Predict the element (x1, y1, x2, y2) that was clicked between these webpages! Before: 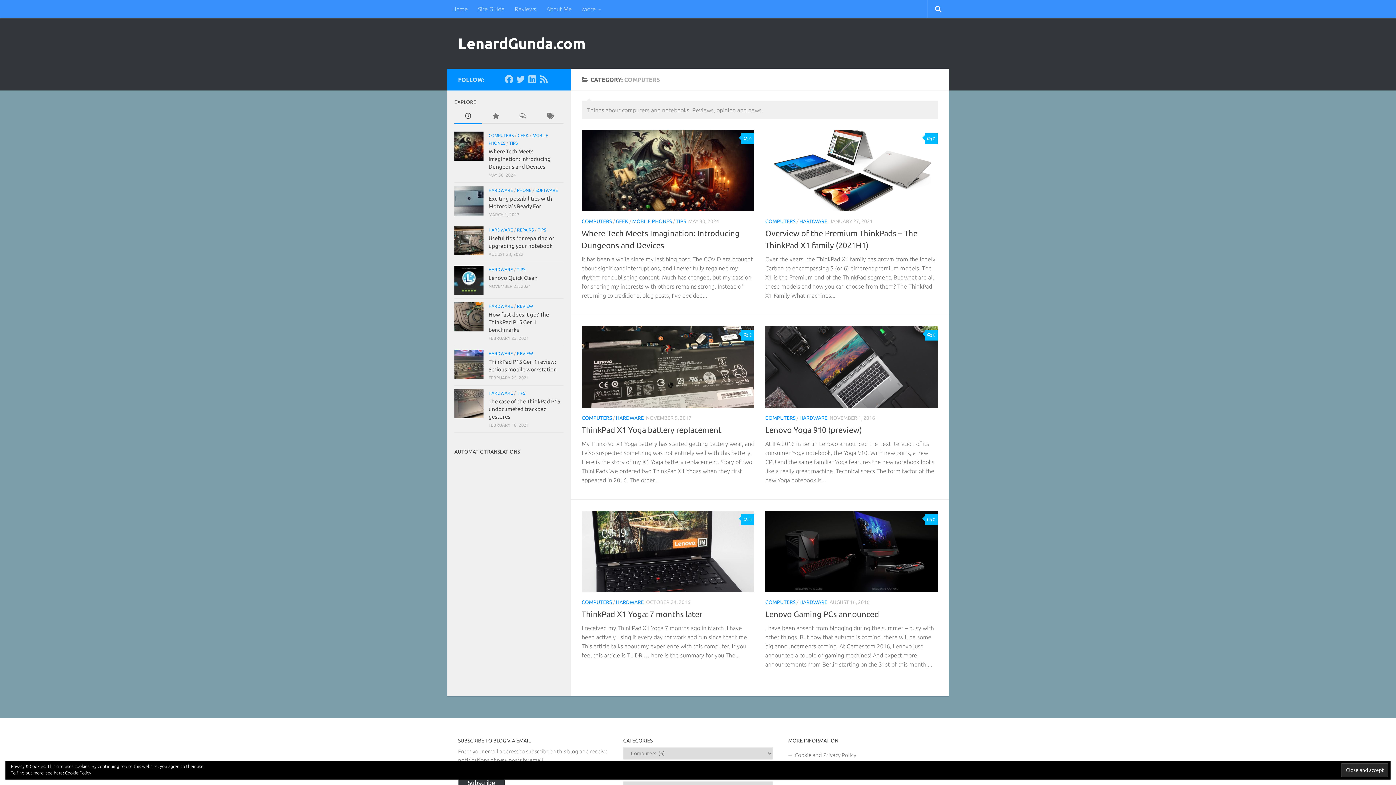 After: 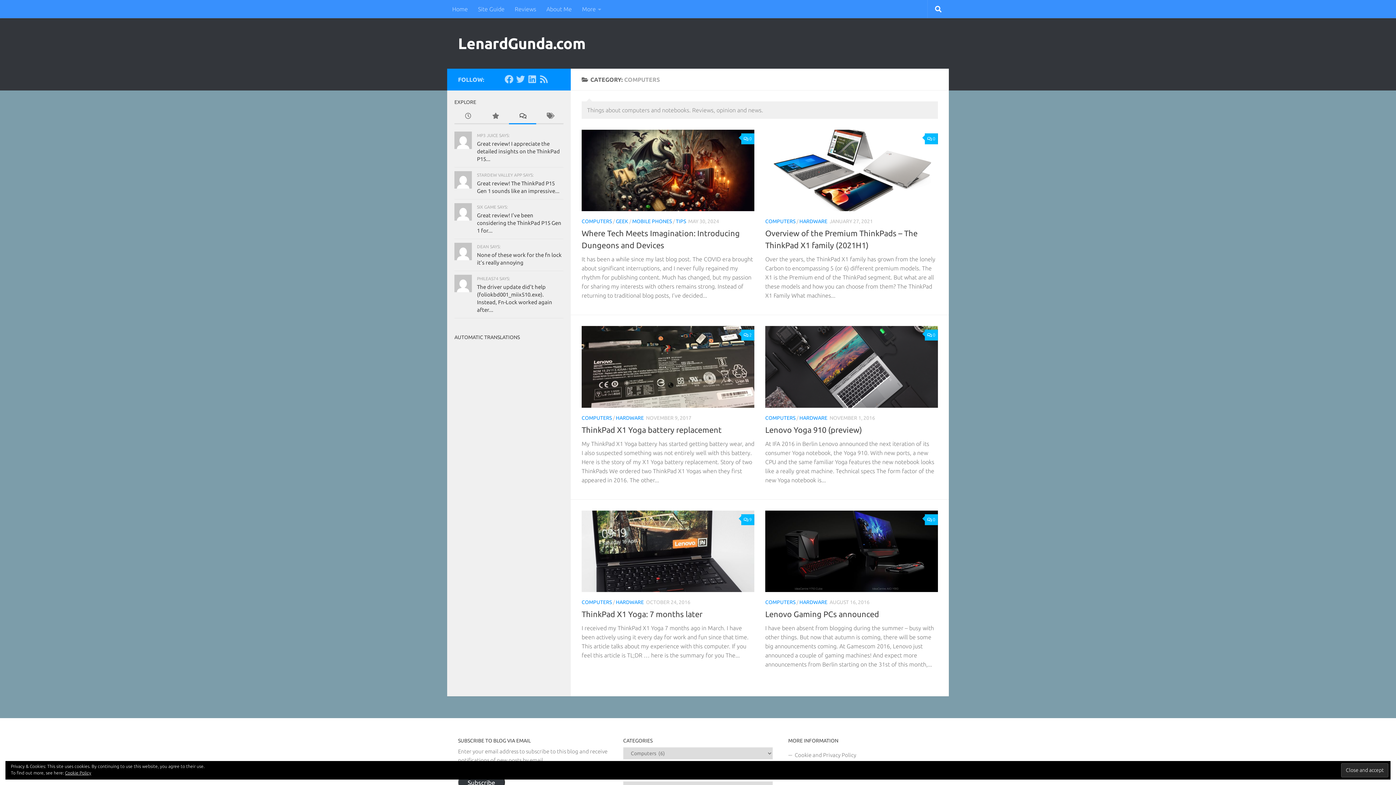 Action: bbox: (509, 108, 536, 124)